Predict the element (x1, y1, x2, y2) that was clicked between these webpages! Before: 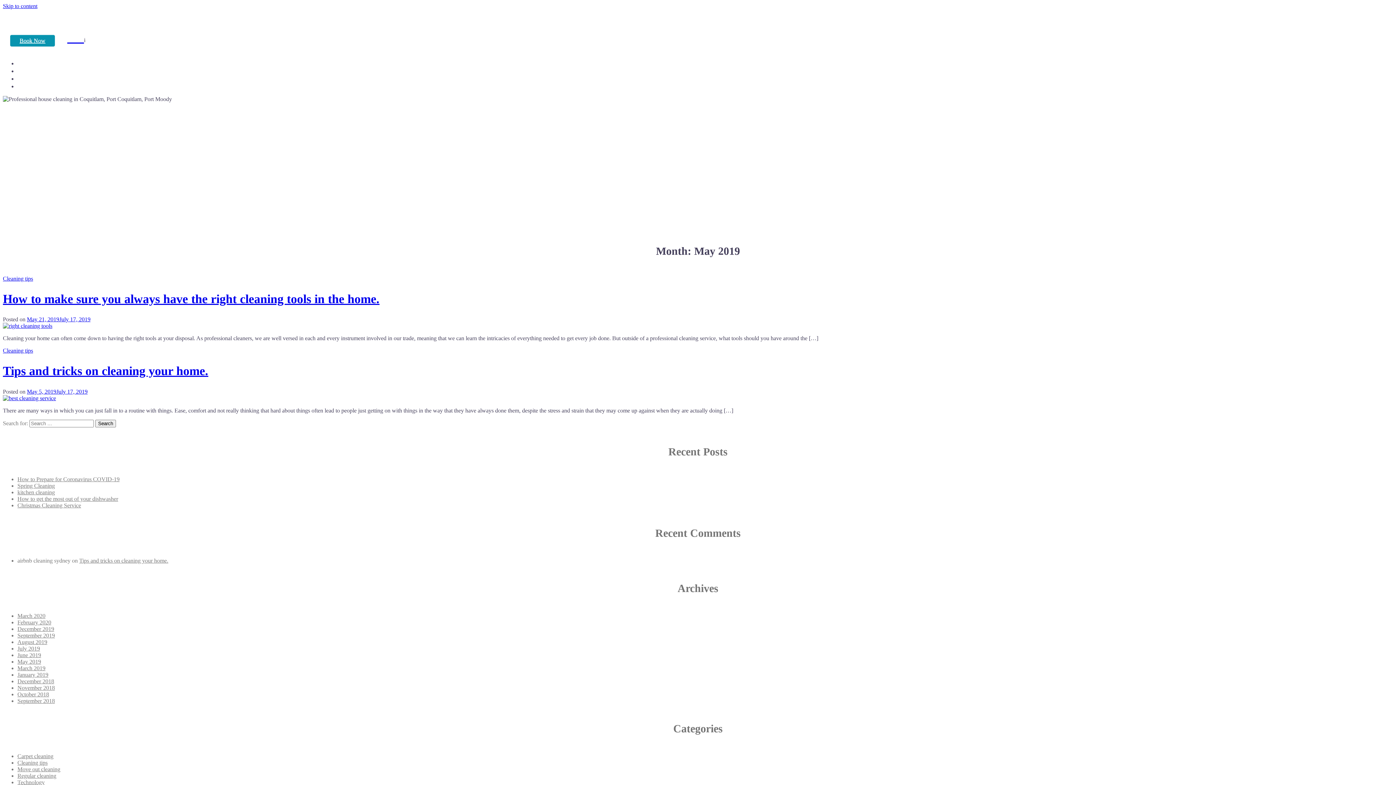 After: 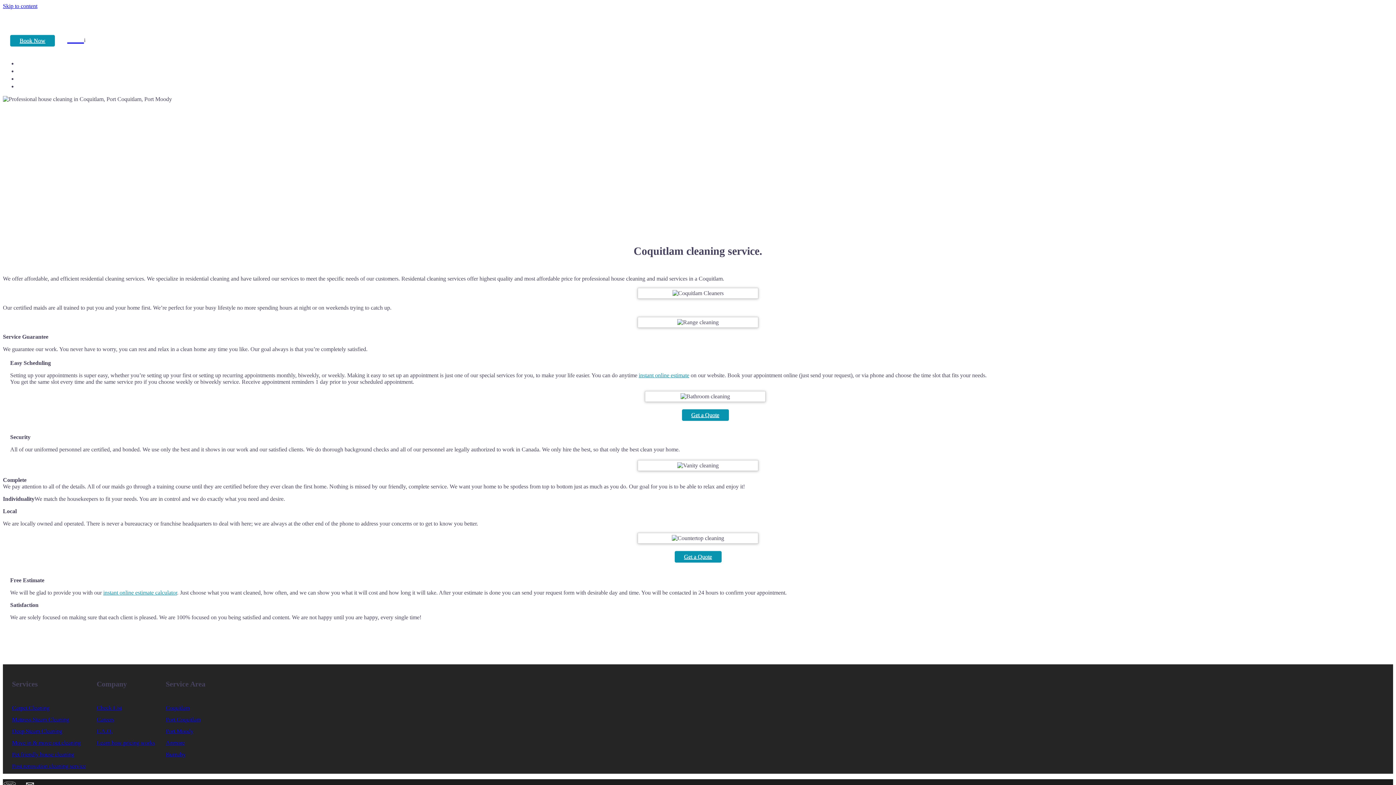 Action: label: Services bbox: (17, 82, 39, 89)